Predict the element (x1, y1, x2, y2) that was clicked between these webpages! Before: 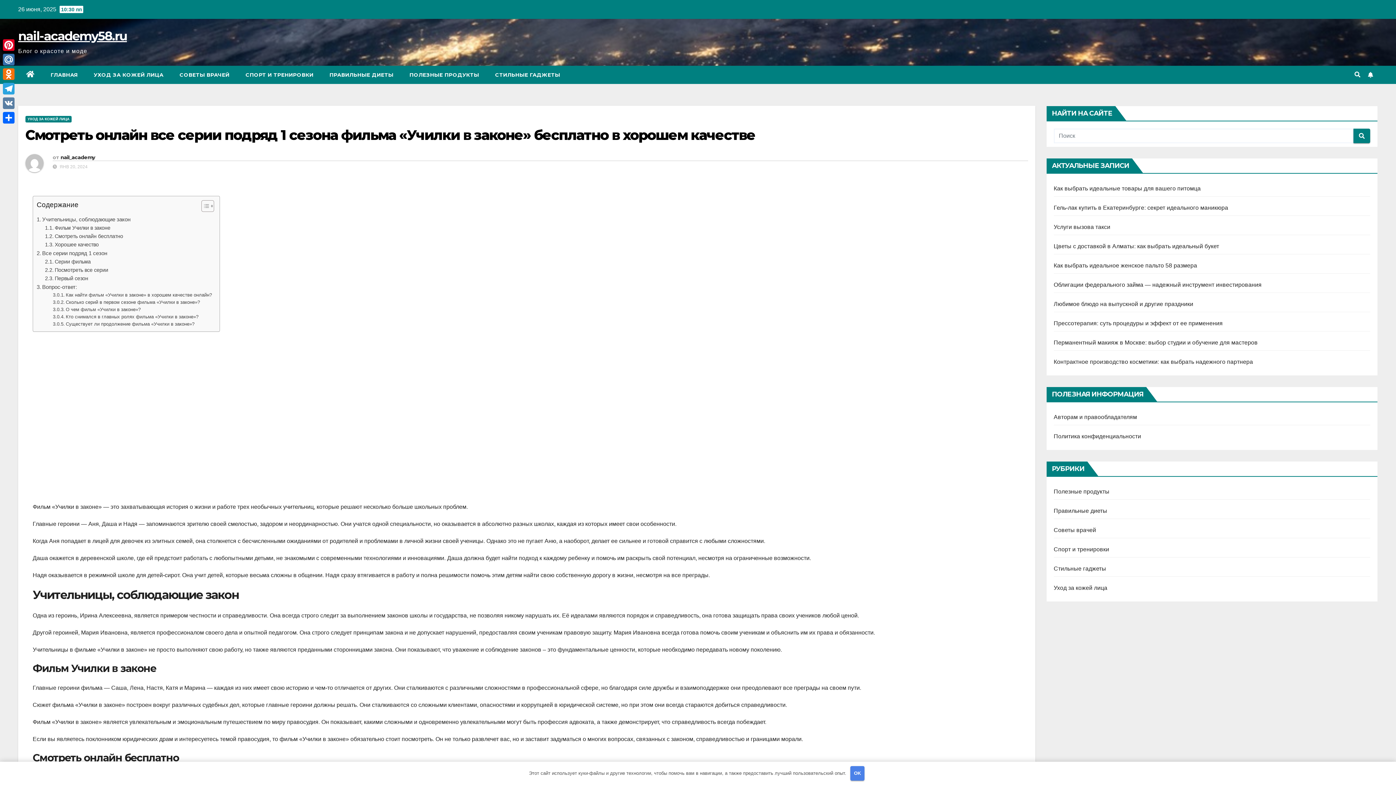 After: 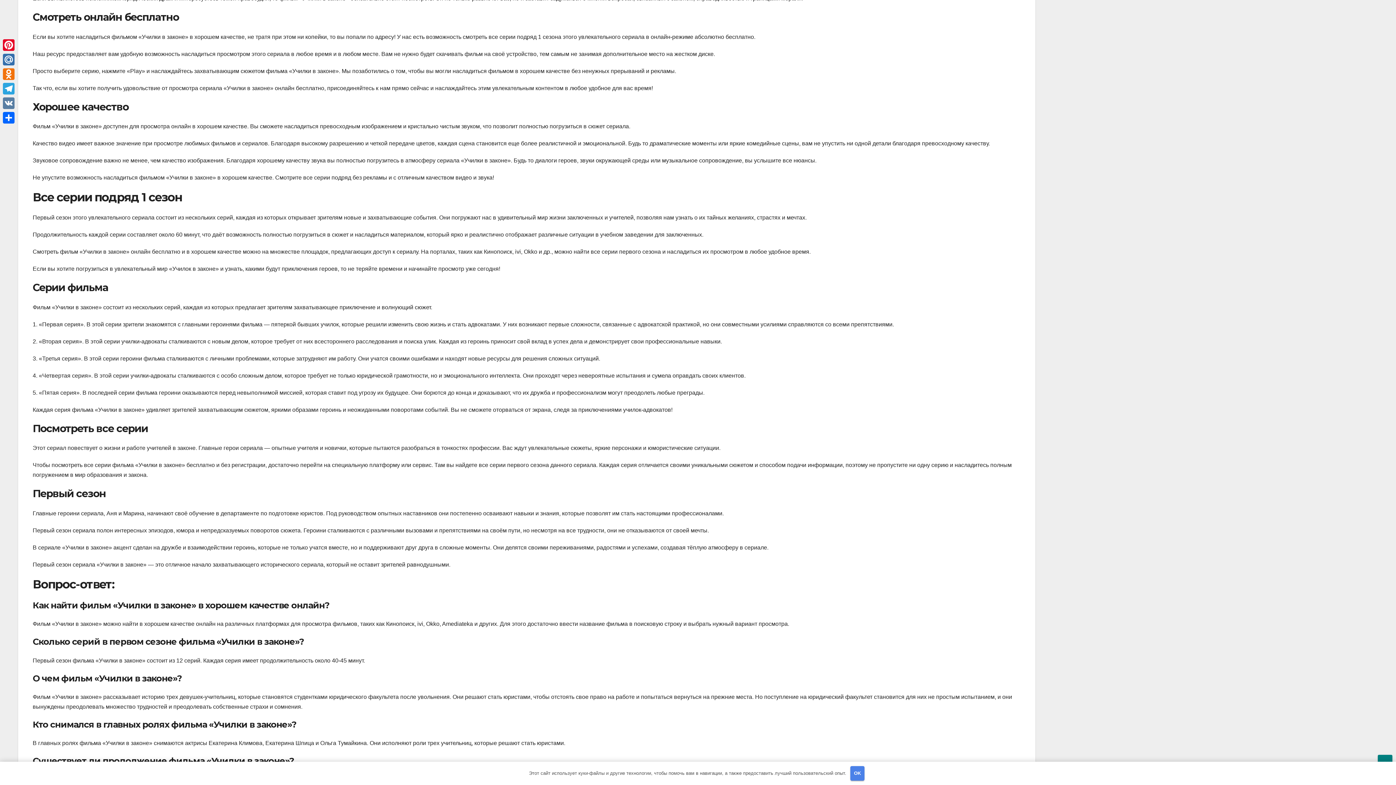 Action: bbox: (45, 232, 123, 240) label: Смотреть онлайн бесплатно